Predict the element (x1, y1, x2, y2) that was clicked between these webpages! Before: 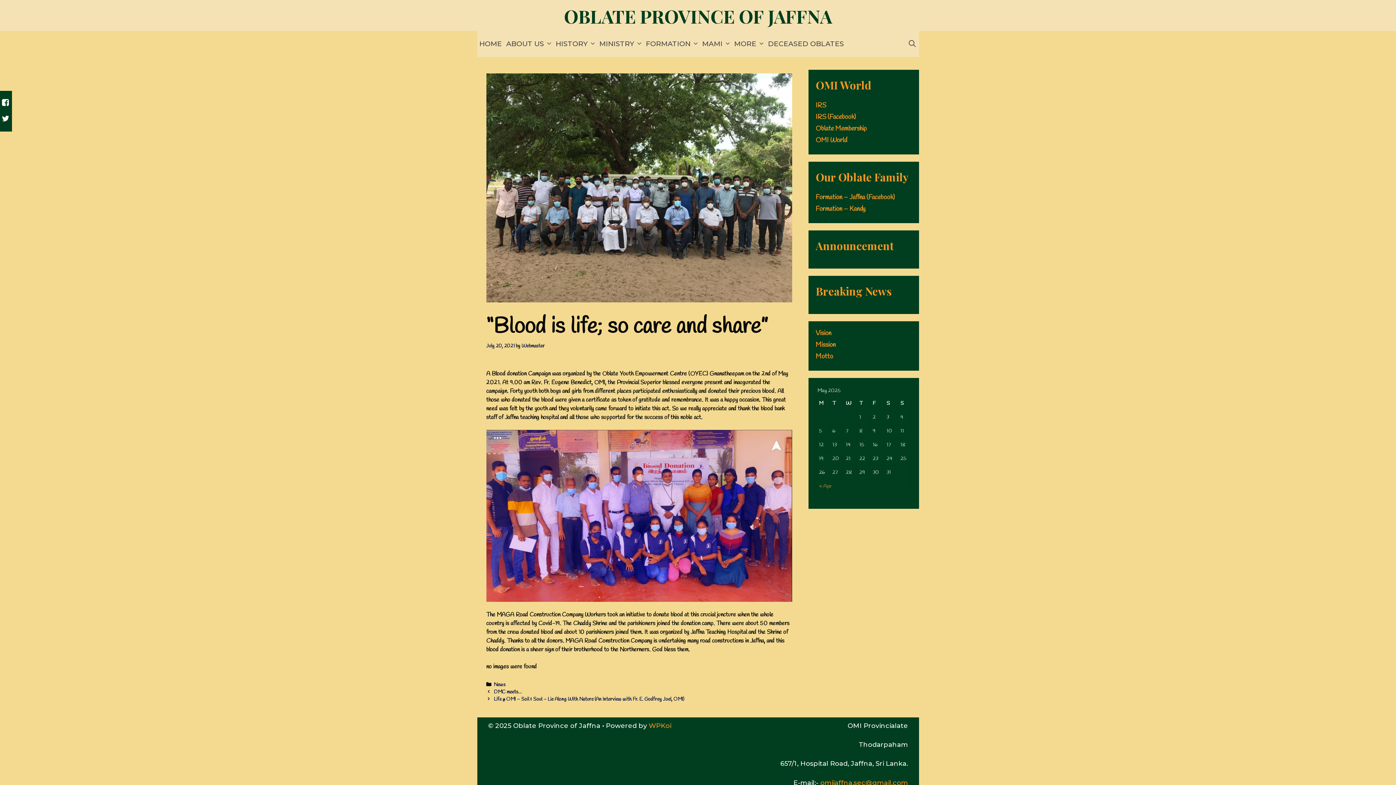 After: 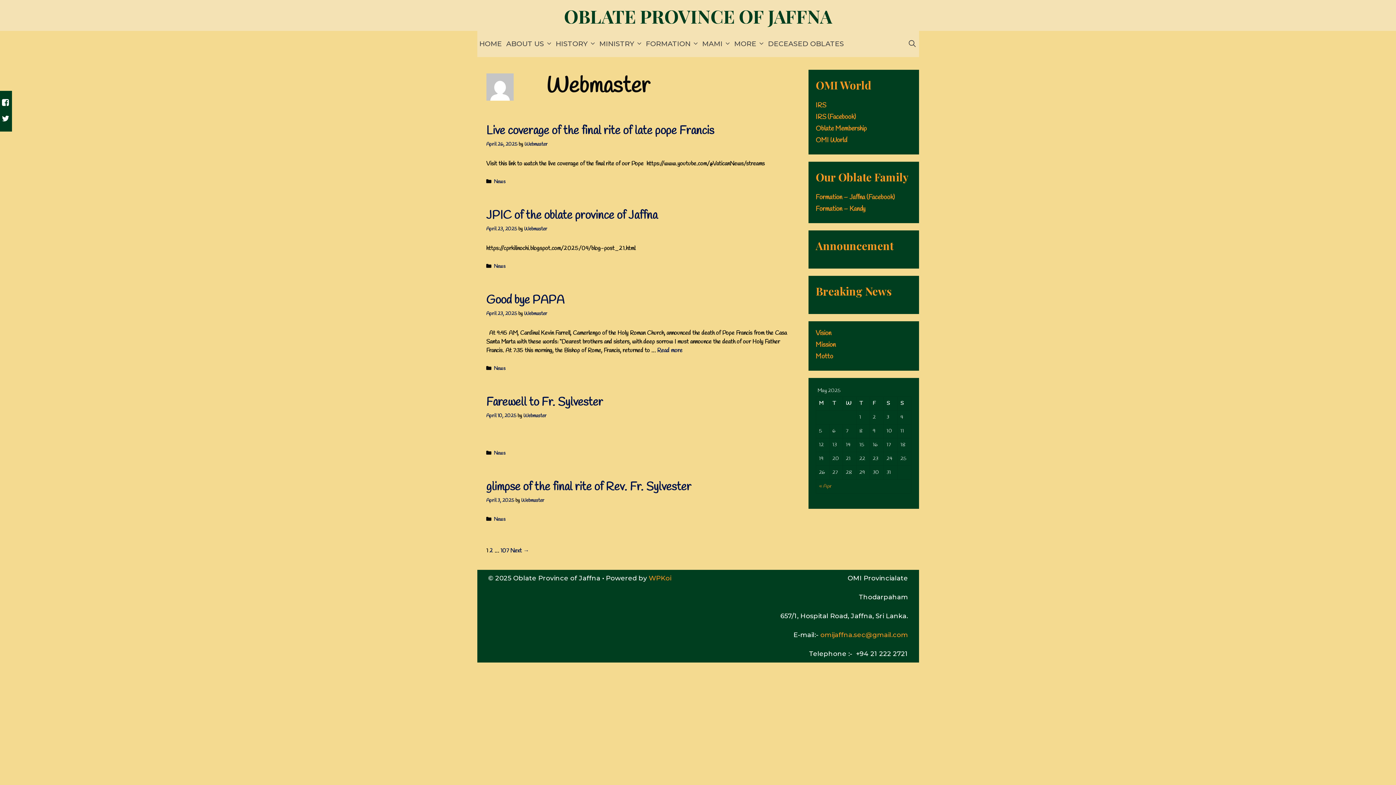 Action: bbox: (521, 343, 544, 349) label: Webmaster